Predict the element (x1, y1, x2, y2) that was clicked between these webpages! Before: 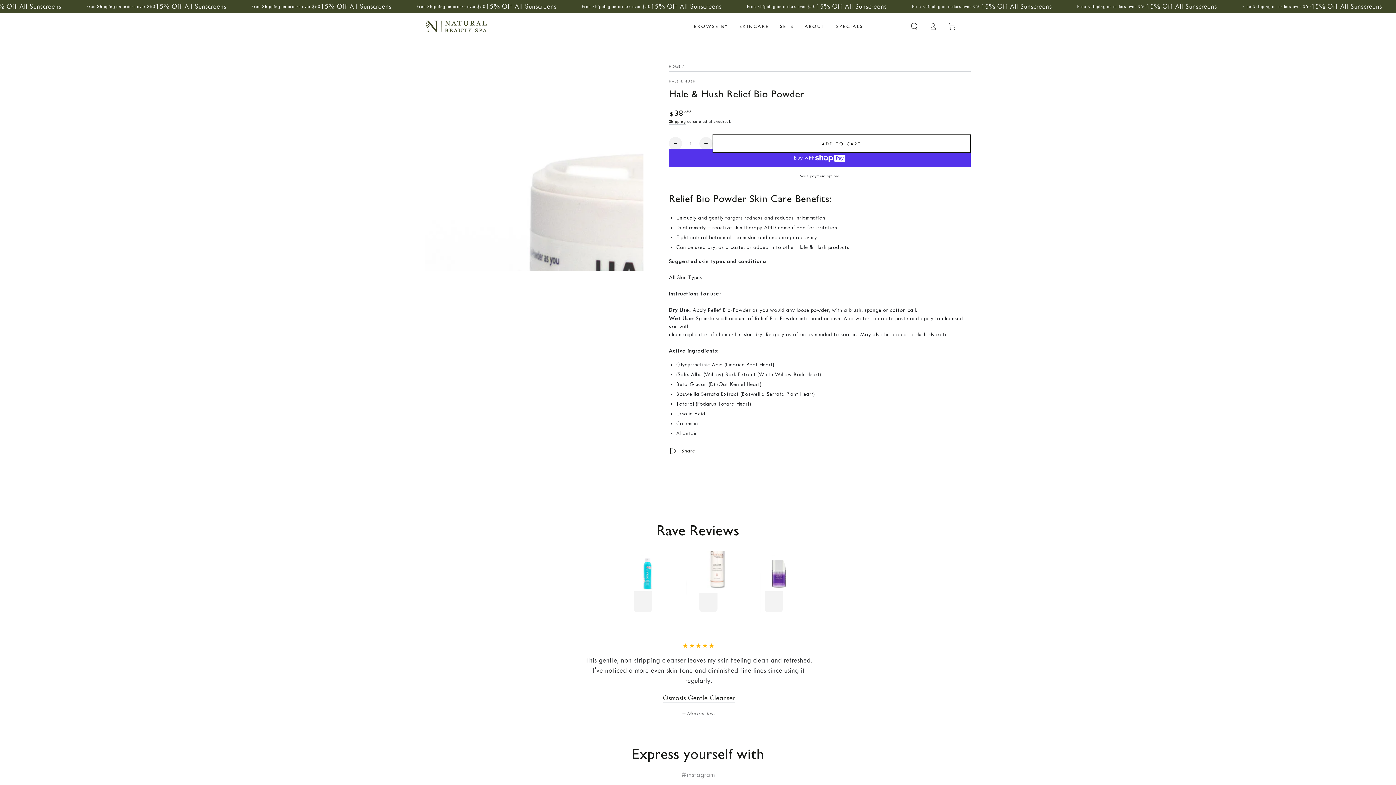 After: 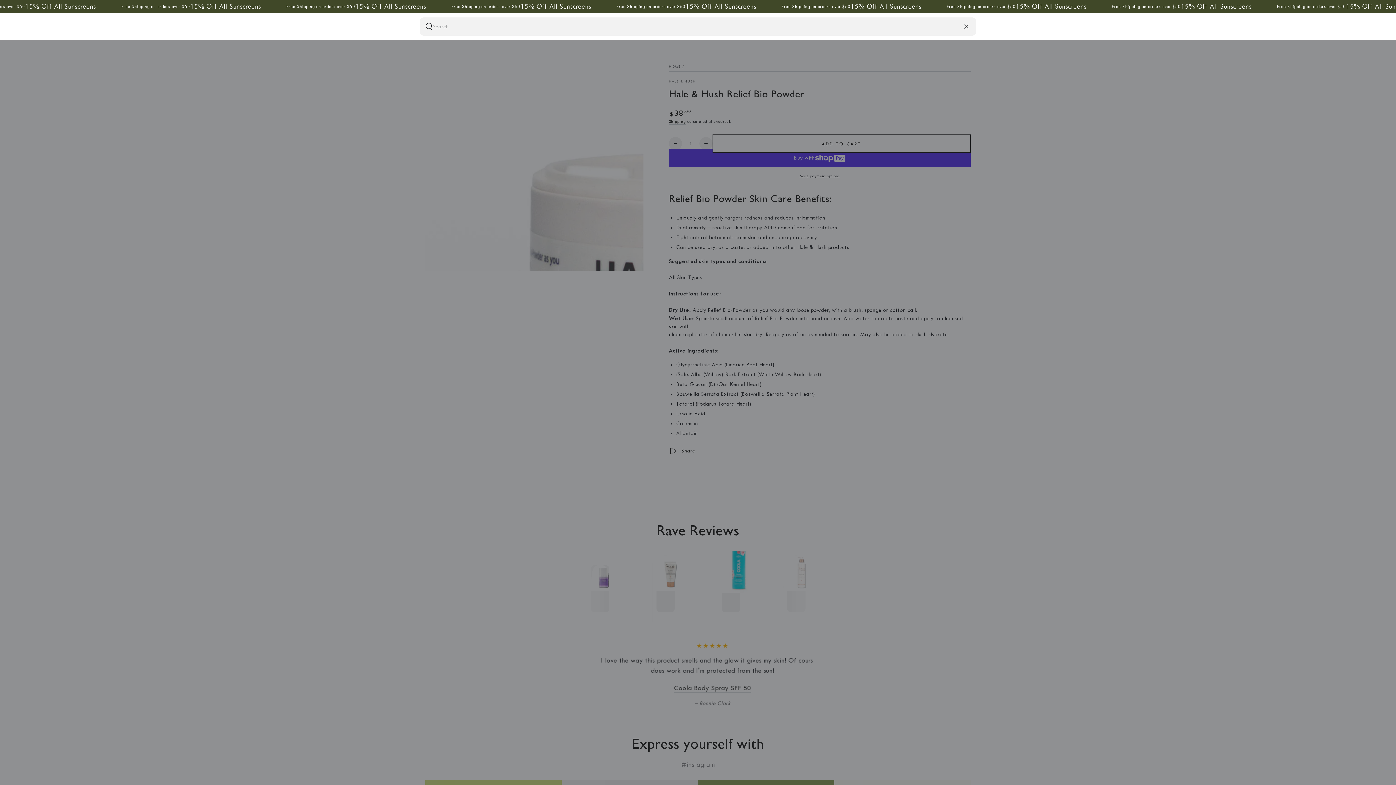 Action: label: Search our site bbox: (905, 18, 924, 34)